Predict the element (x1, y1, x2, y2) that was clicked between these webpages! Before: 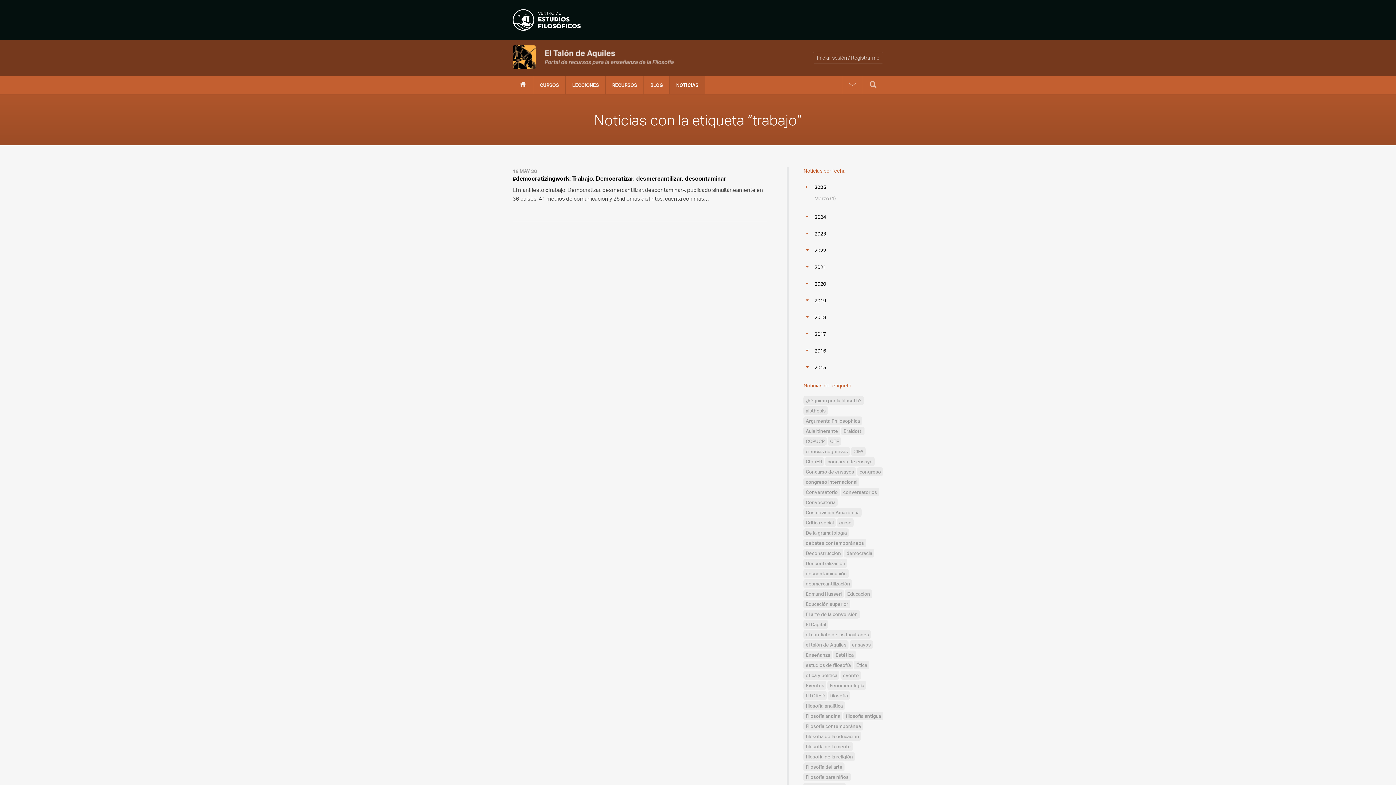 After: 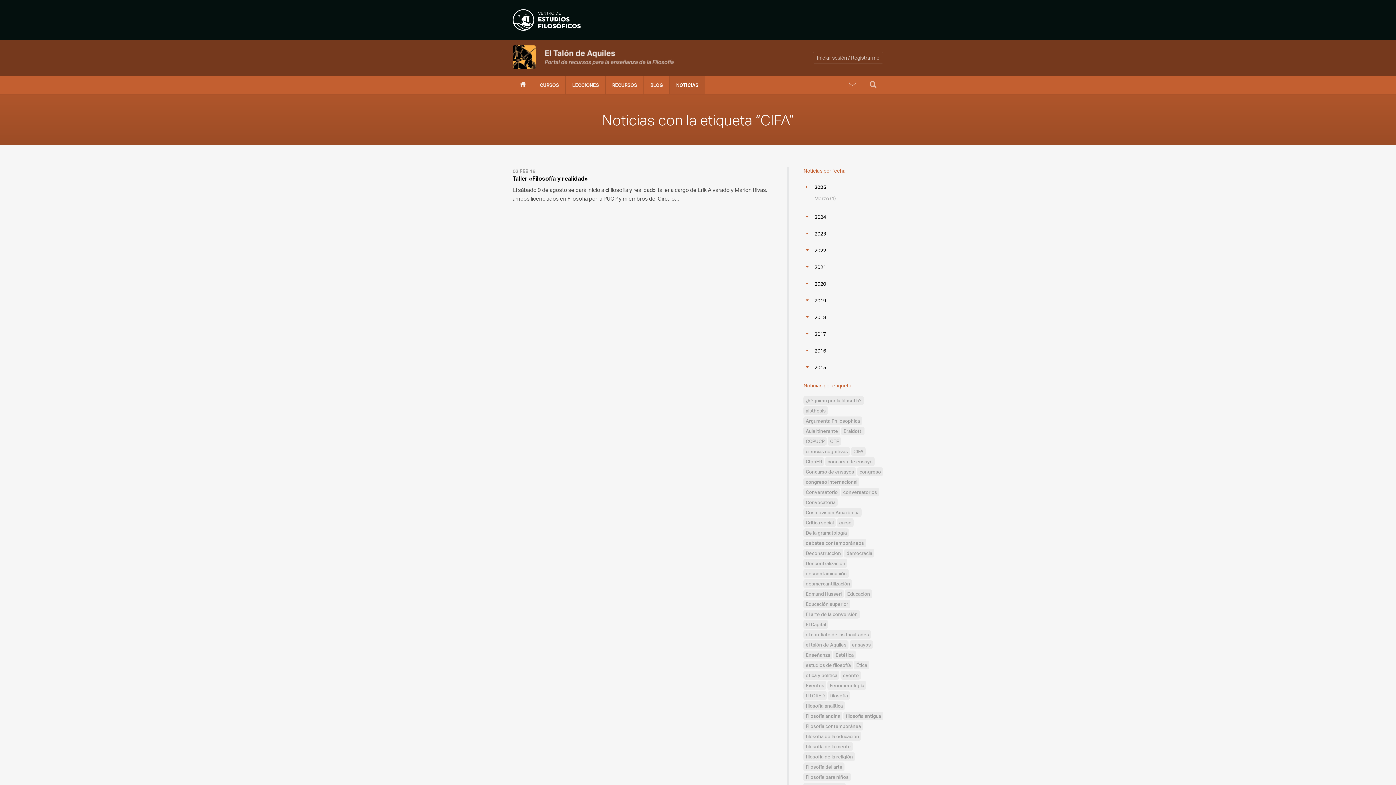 Action: label: CIFA bbox: (851, 447, 865, 456)